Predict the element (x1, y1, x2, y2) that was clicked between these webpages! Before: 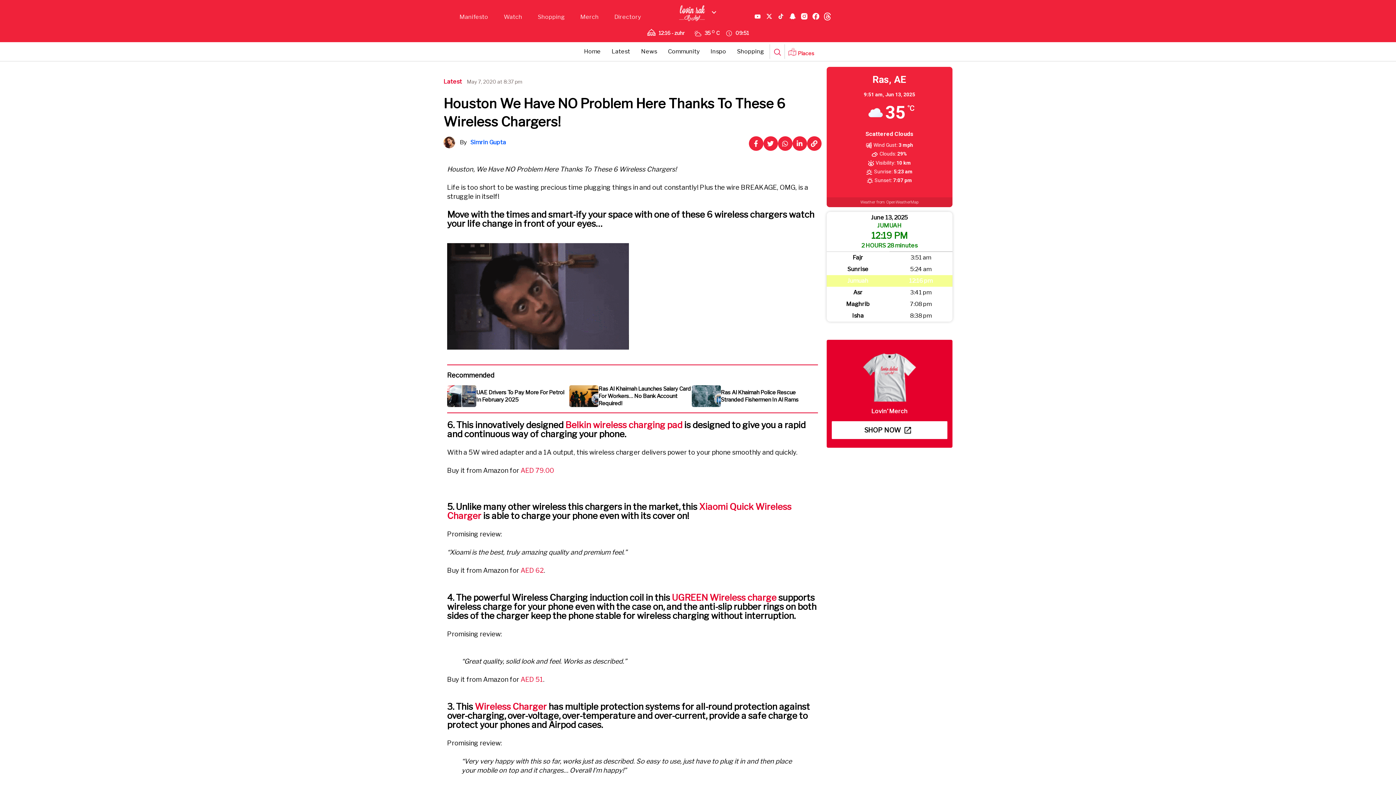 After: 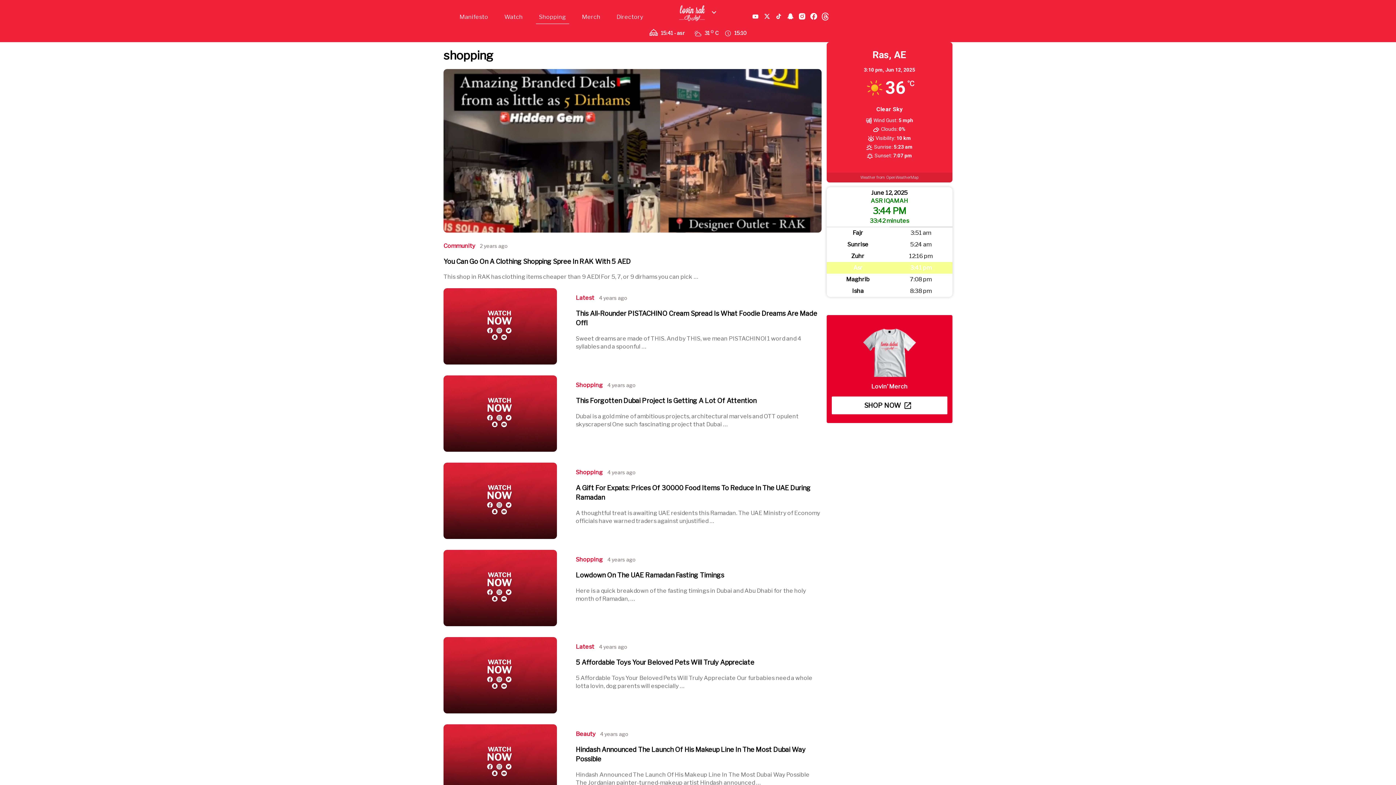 Action: label: Shopping bbox: (733, 44, 767, 58)